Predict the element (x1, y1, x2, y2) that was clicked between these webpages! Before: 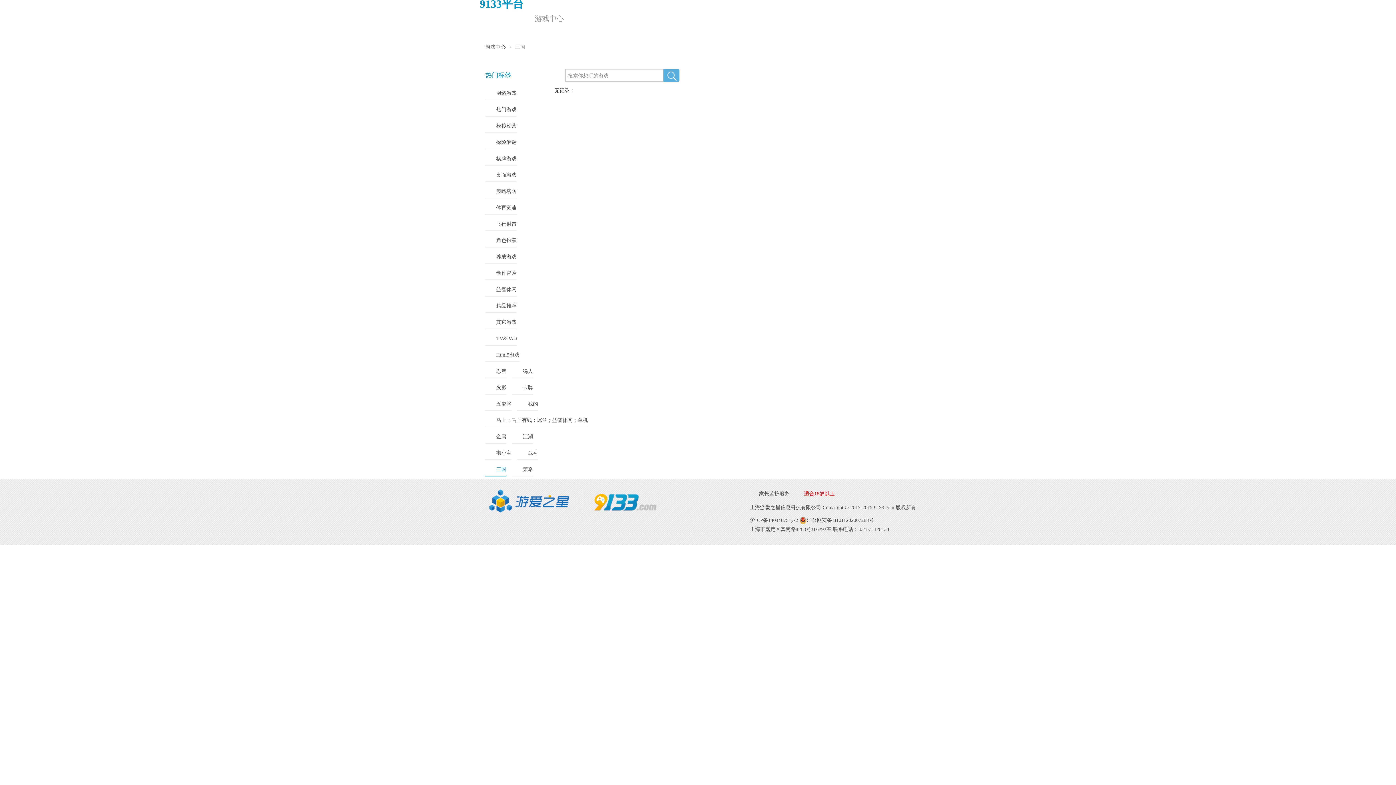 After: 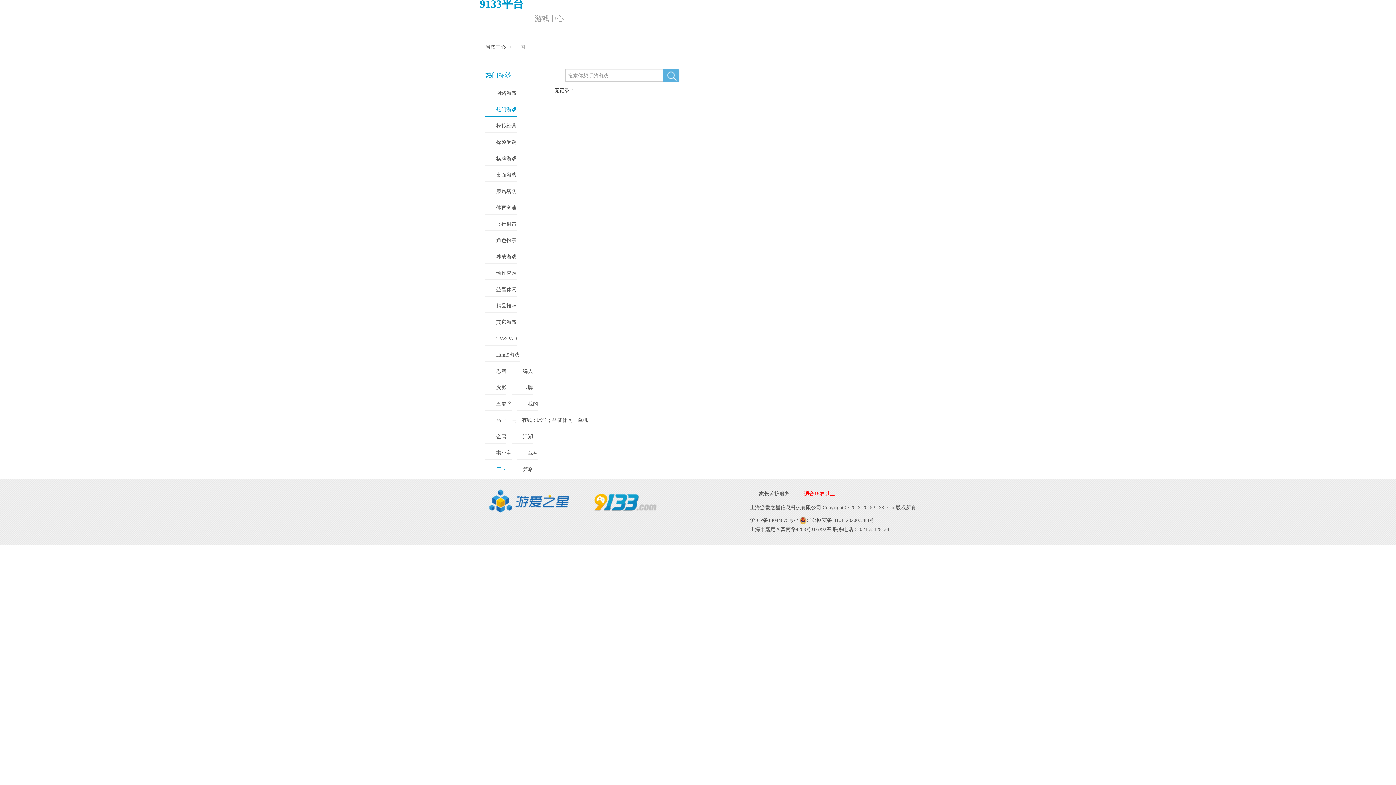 Action: label: 热门游戏 bbox: (485, 103, 516, 116)